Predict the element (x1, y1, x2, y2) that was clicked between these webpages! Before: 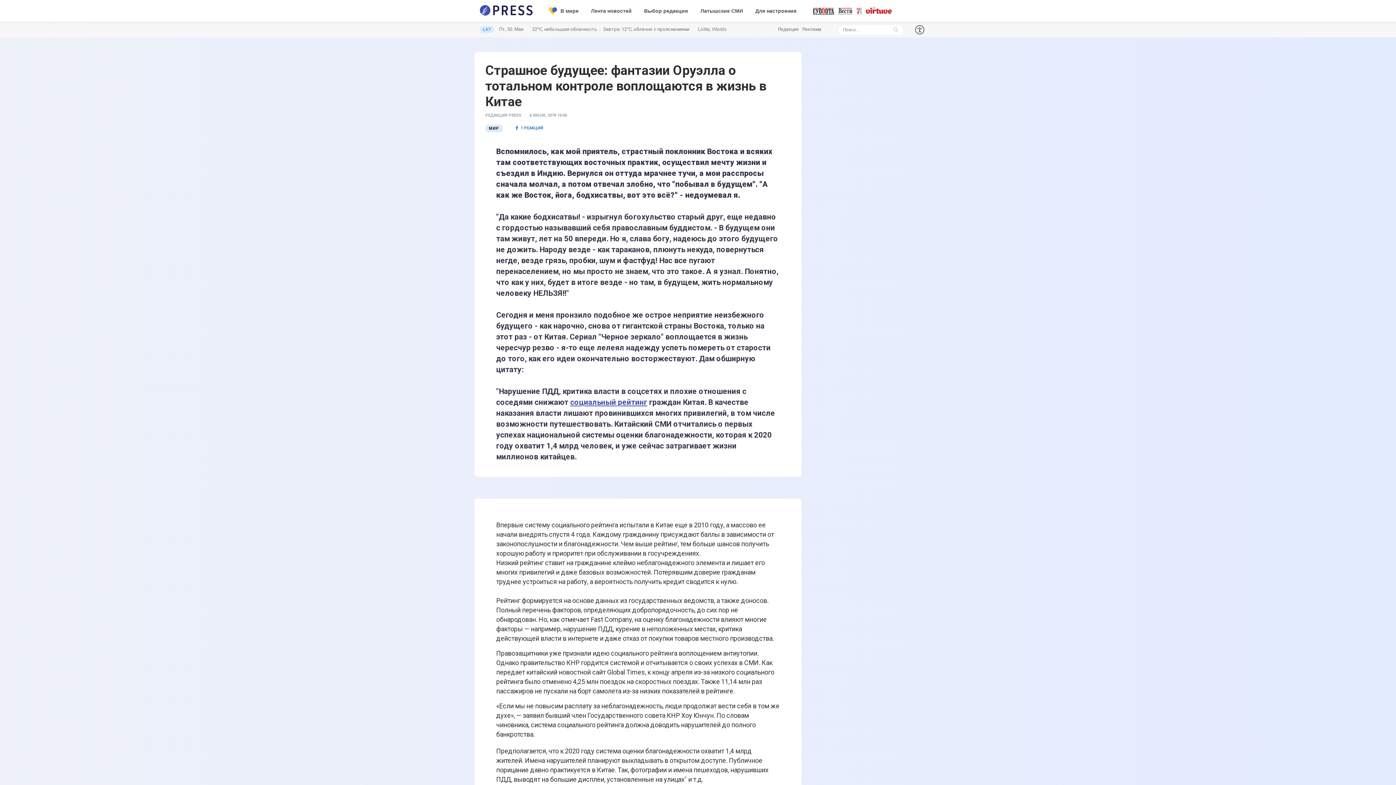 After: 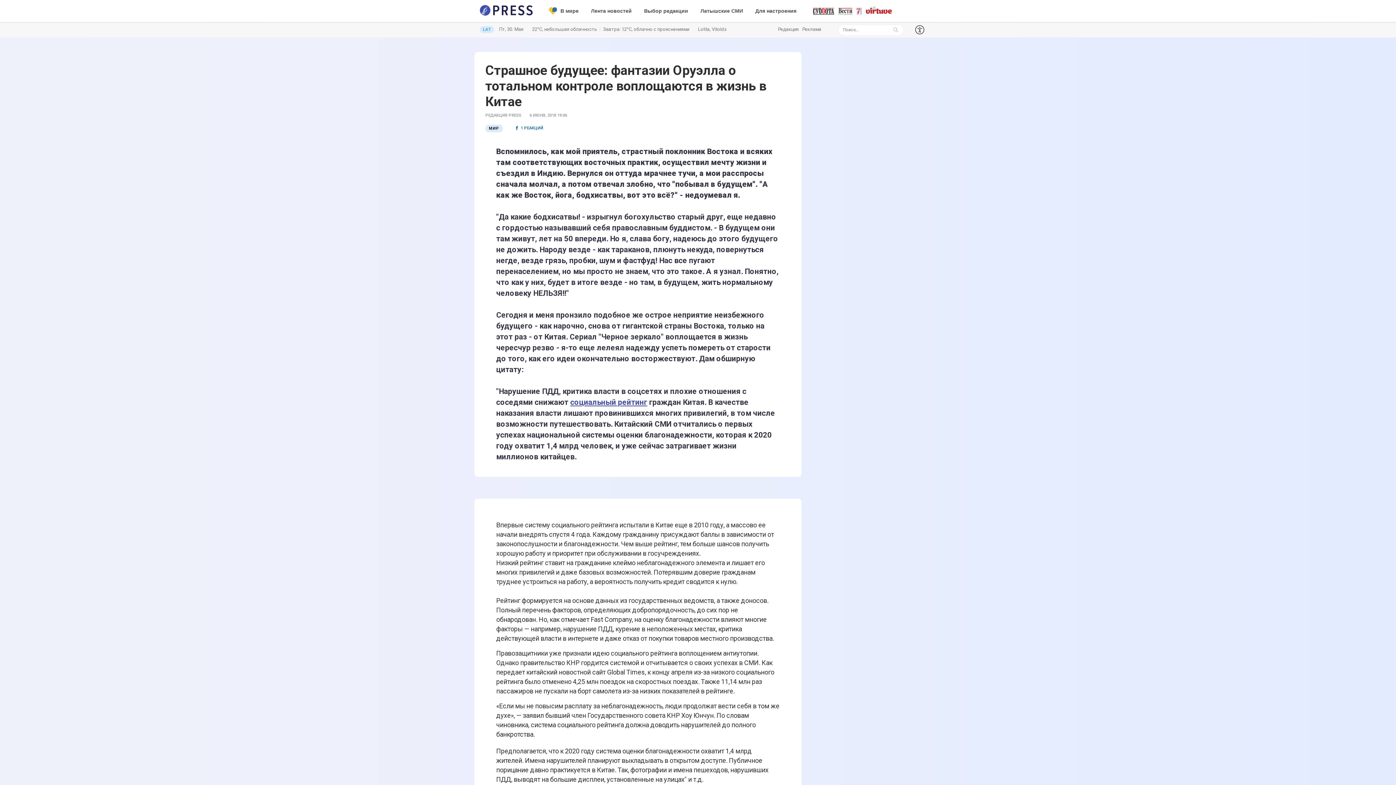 Action: label: LAT bbox: (480, 26, 494, 33)